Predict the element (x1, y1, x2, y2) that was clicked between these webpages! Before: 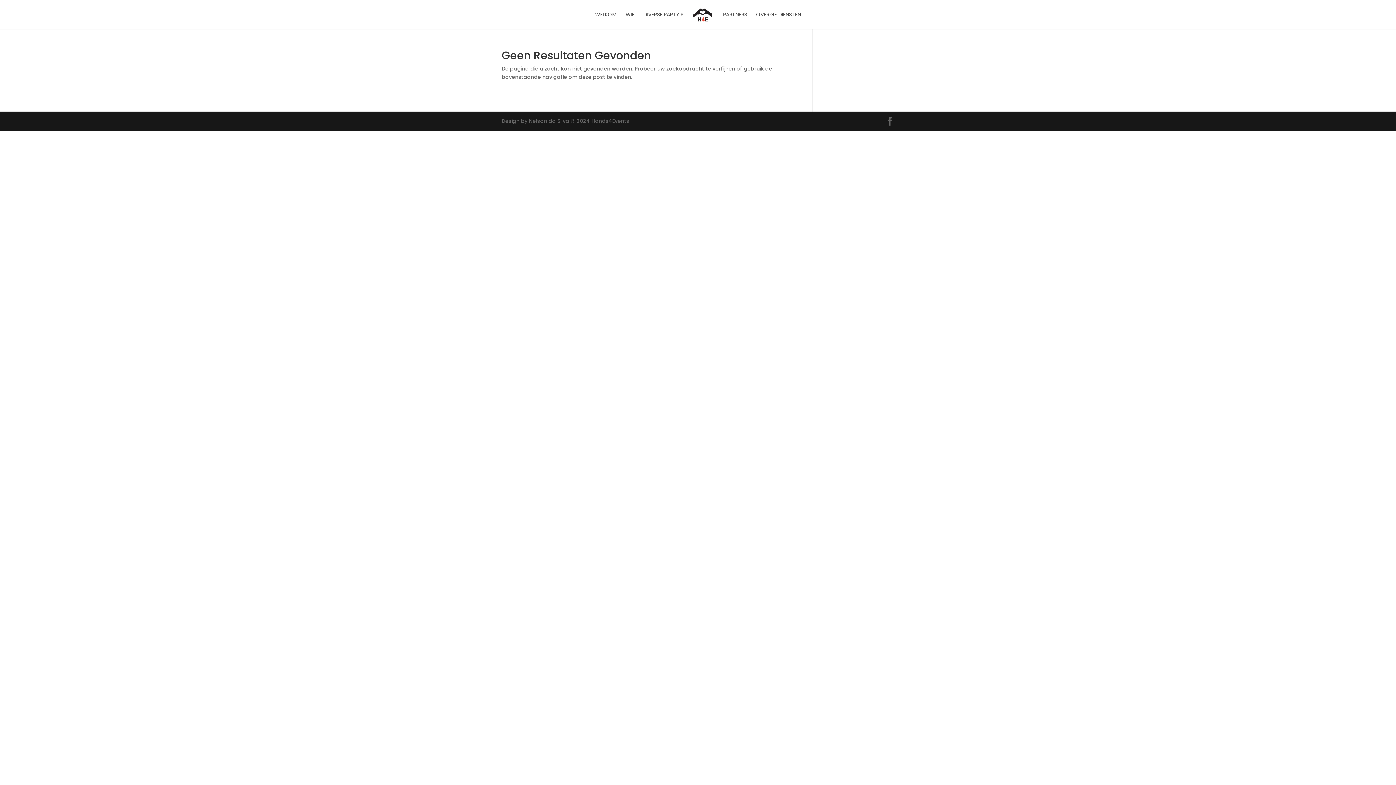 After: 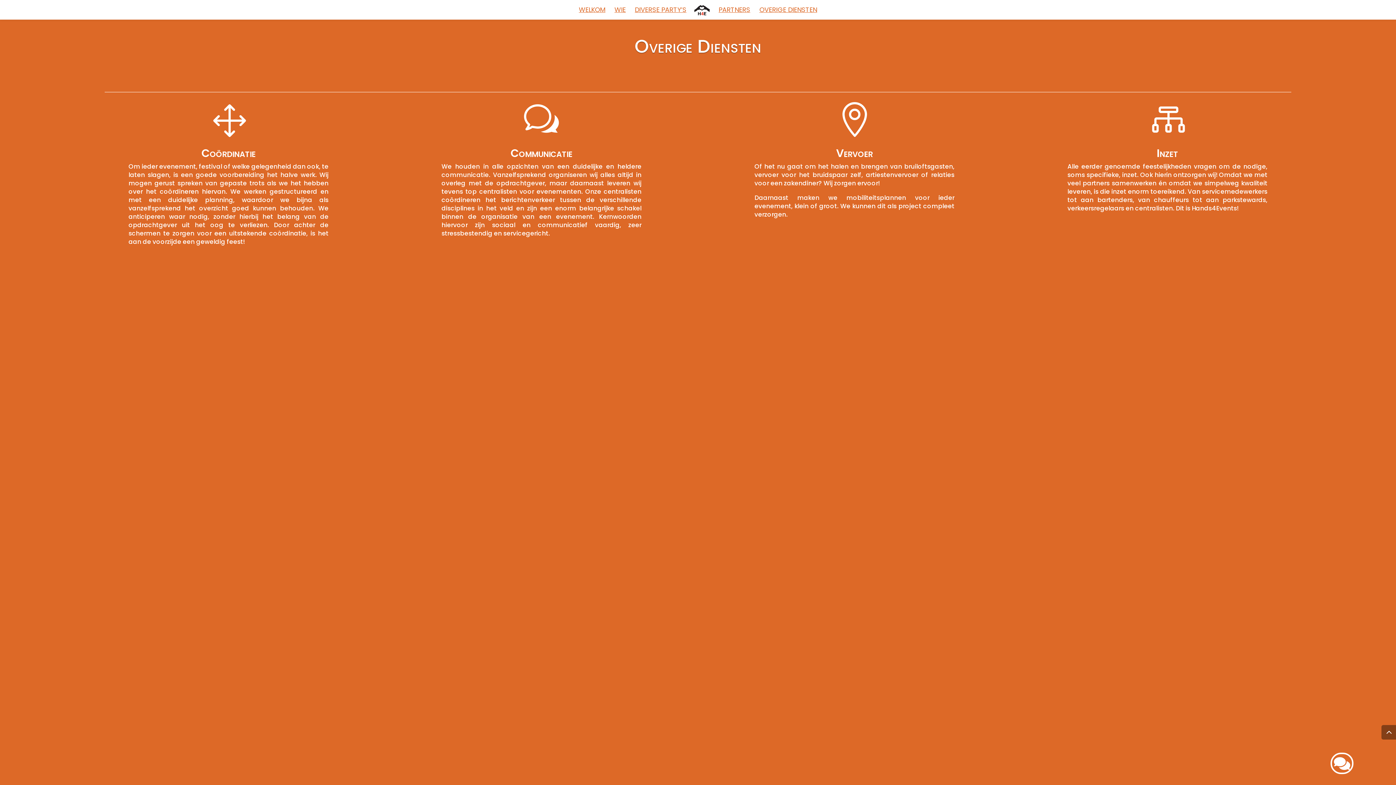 Action: label: OVERIGE DIENSTEN bbox: (756, 12, 801, 29)